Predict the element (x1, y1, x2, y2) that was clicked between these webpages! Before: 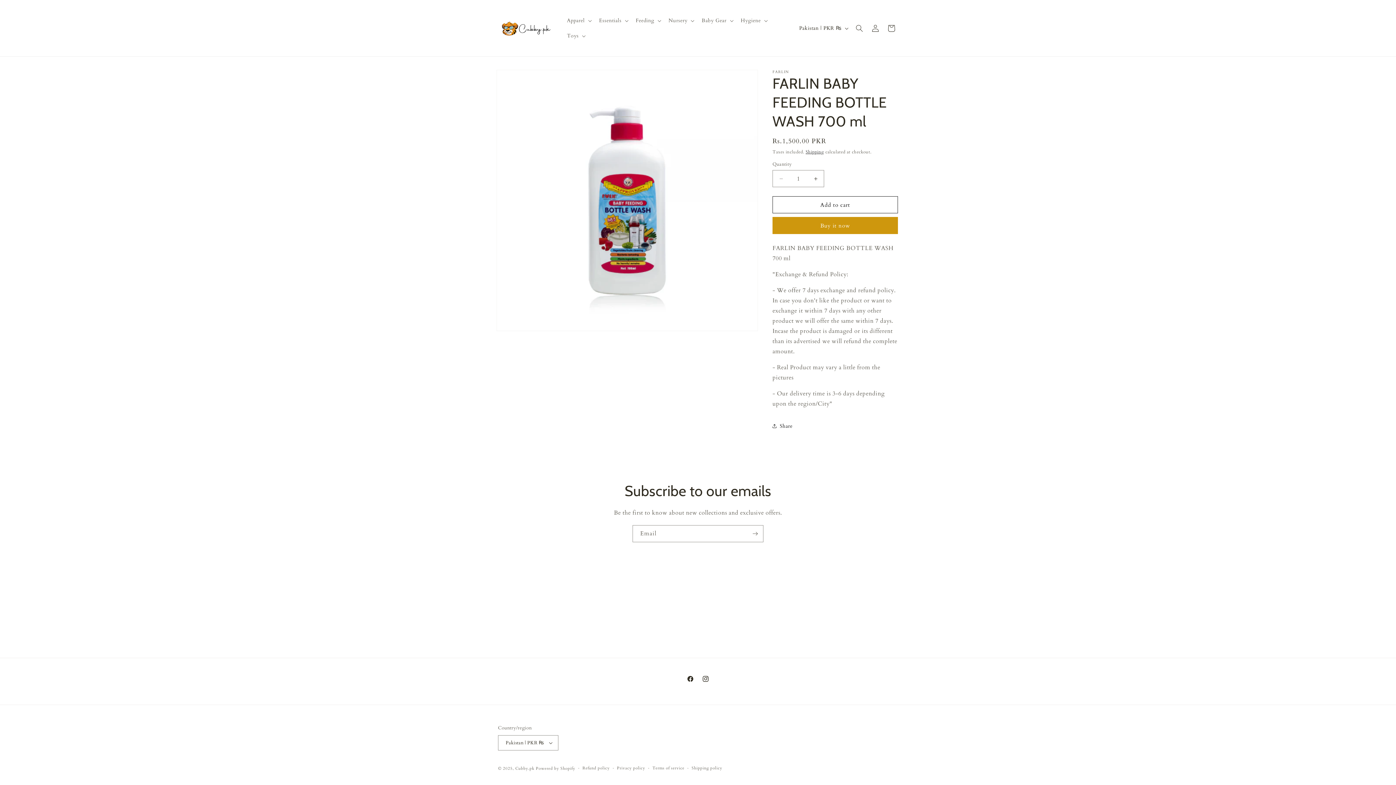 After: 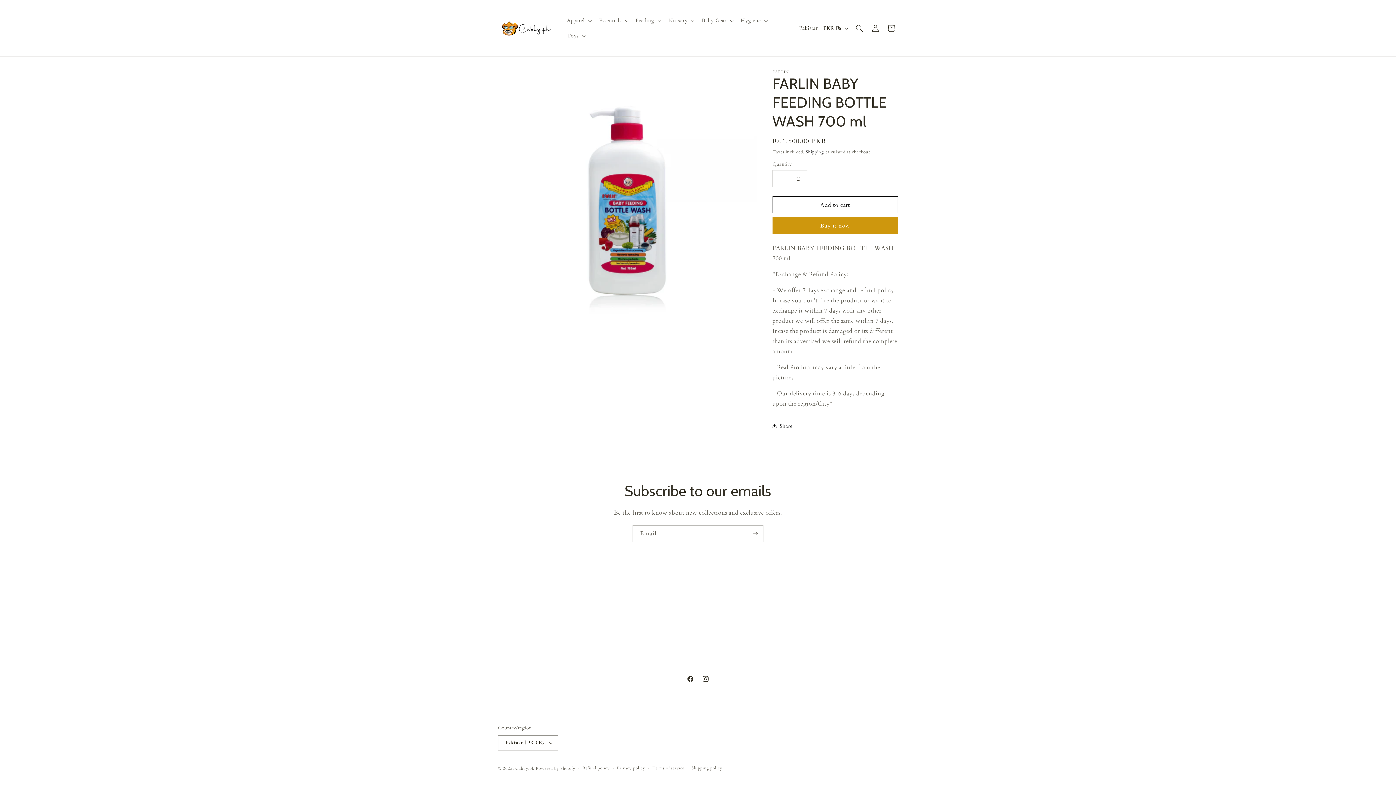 Action: label: Increase quantity for FARLIN BABY FEEDING BOTTLE WASH 700 ml bbox: (807, 170, 824, 187)